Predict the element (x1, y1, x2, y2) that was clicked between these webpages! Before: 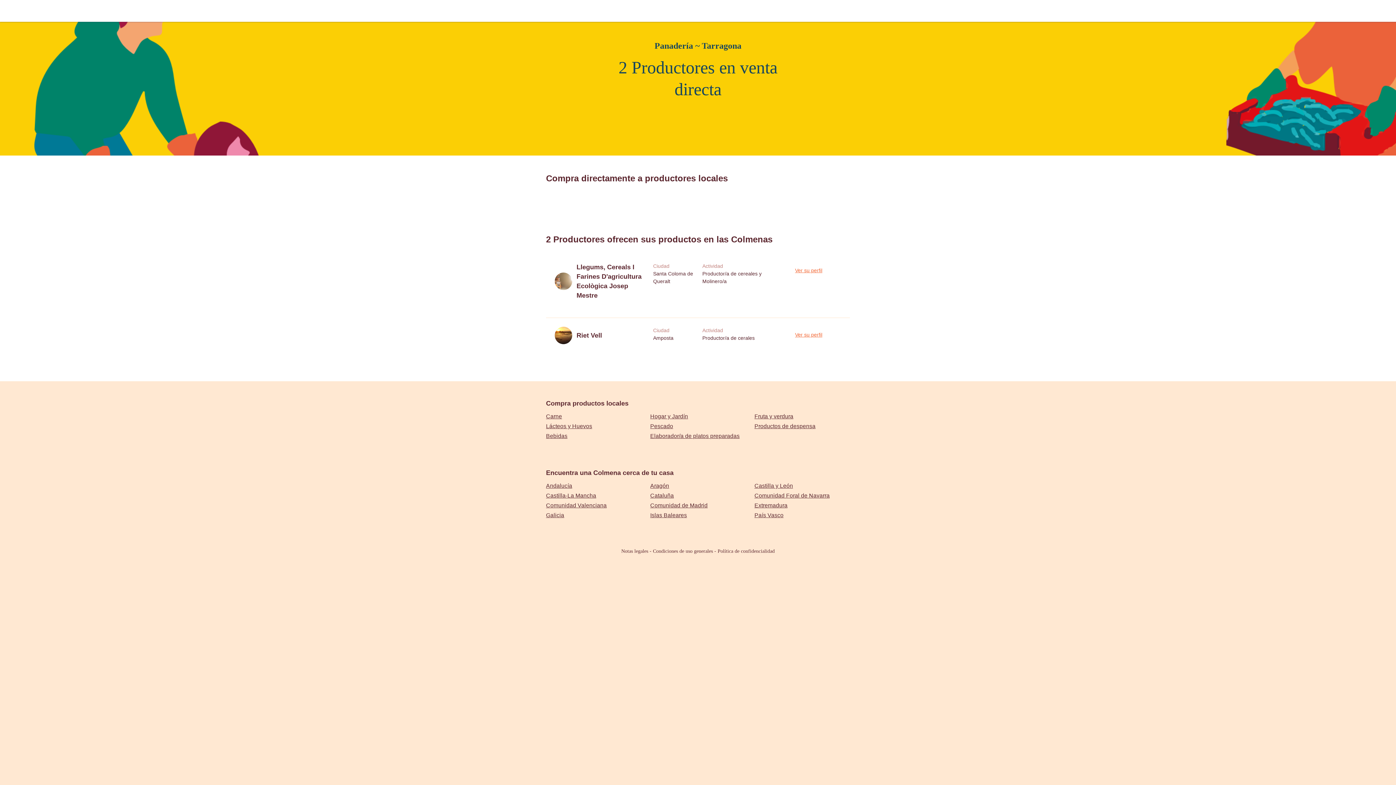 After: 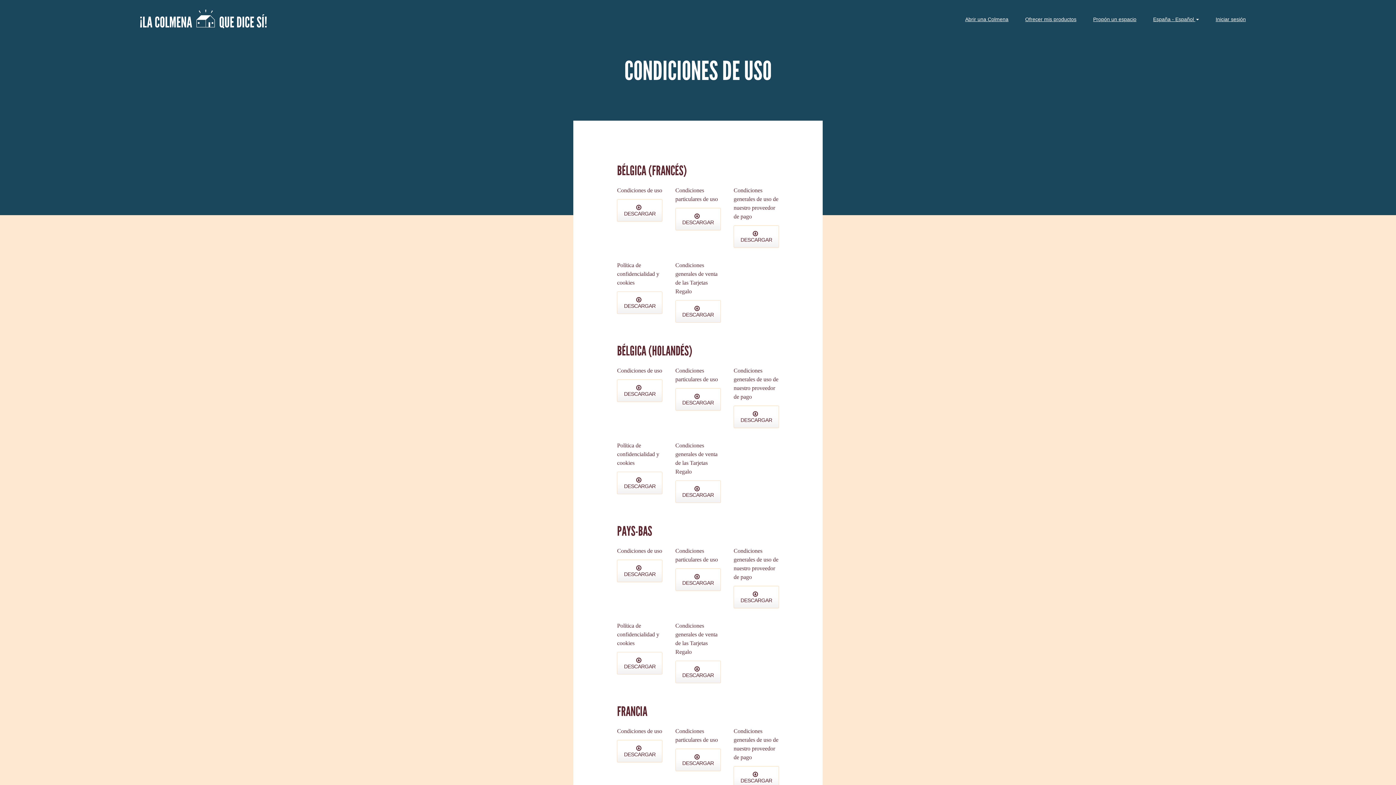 Action: bbox: (653, 548, 713, 554) label: Condiciones de uso generales